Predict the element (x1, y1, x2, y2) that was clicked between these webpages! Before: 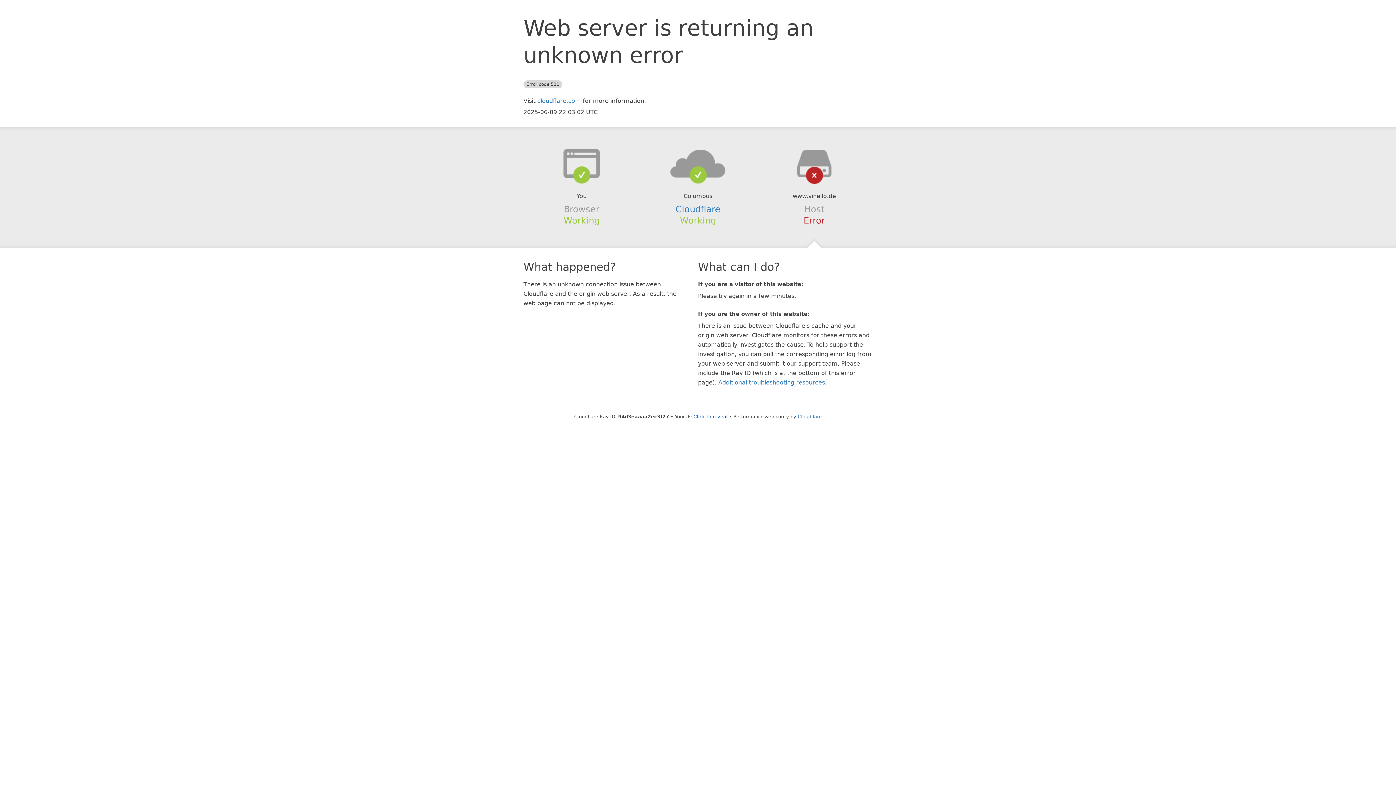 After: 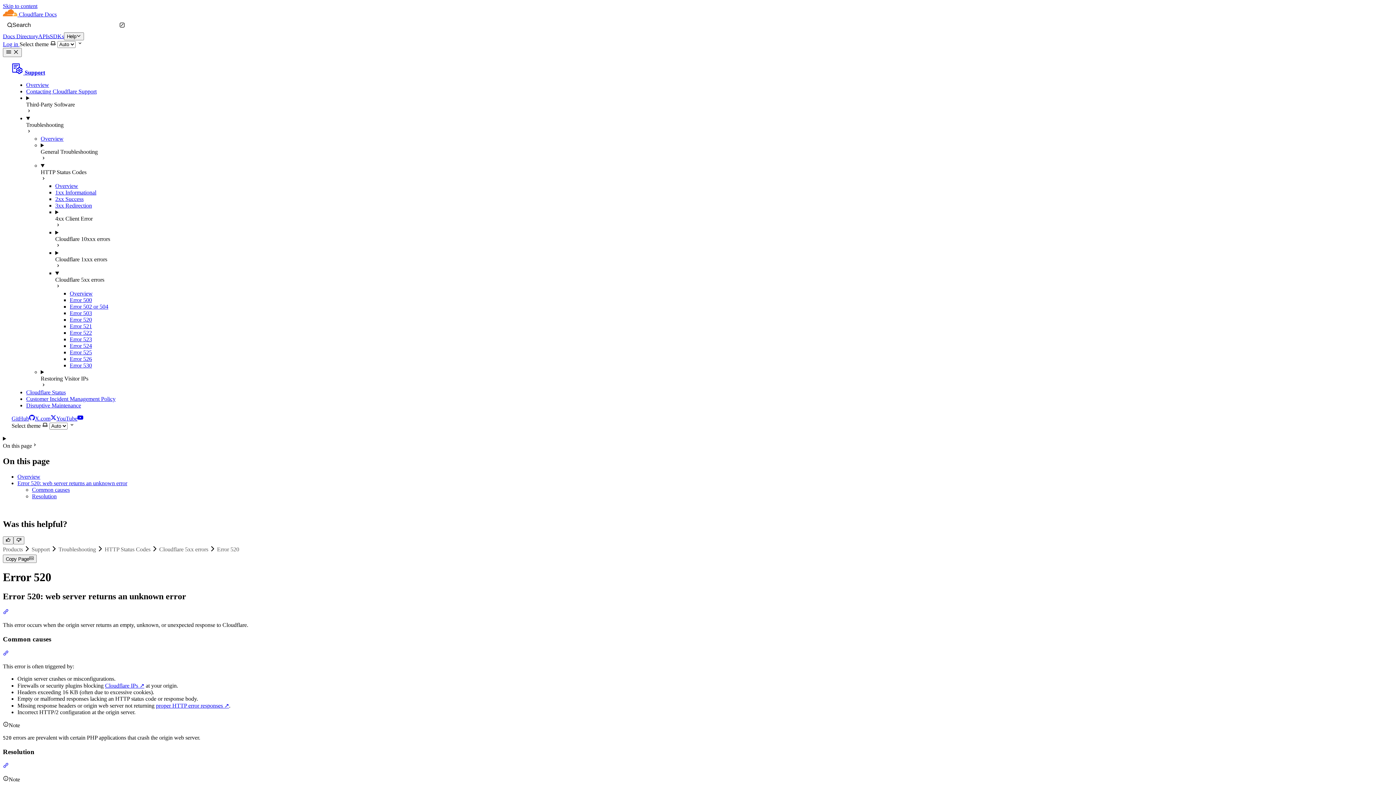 Action: bbox: (718, 379, 825, 386) label: Additional troubleshooting resources